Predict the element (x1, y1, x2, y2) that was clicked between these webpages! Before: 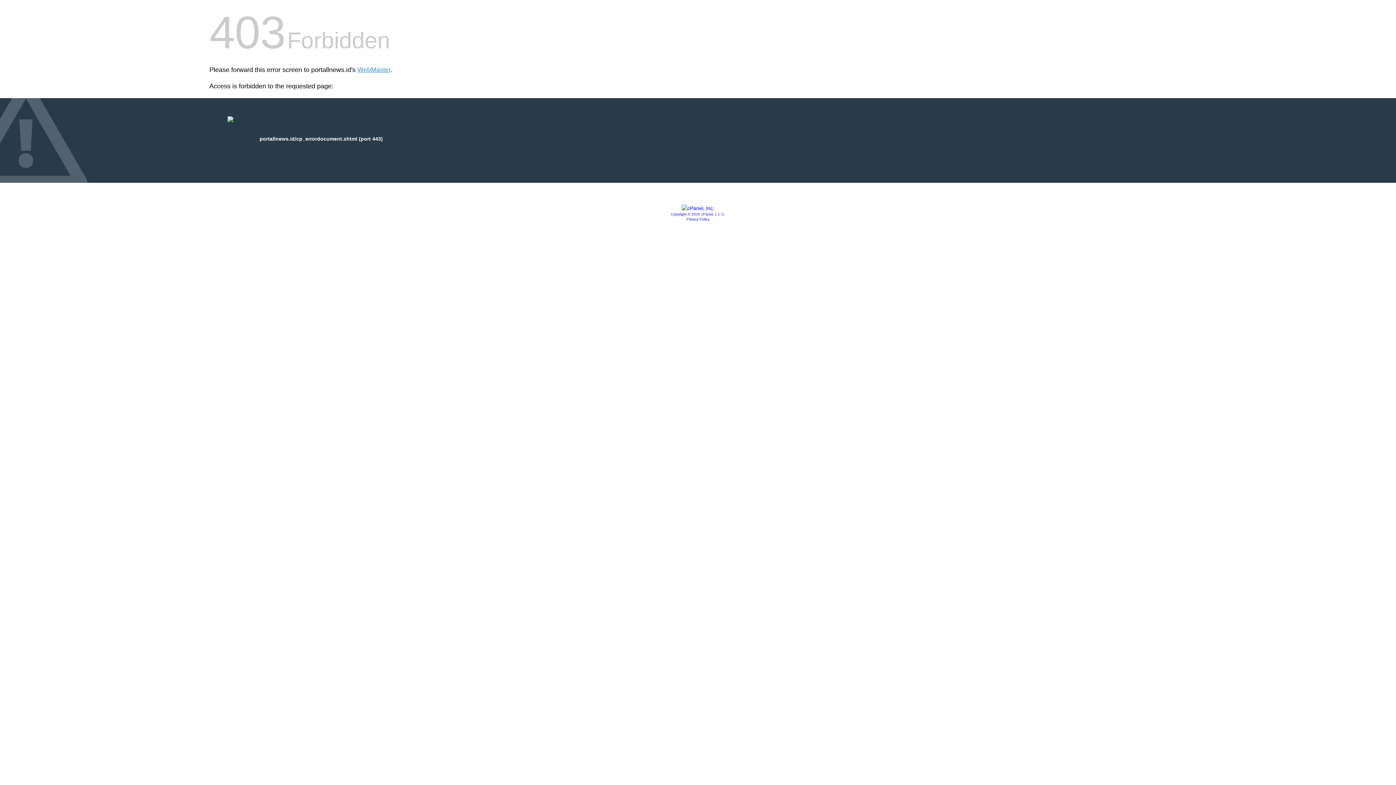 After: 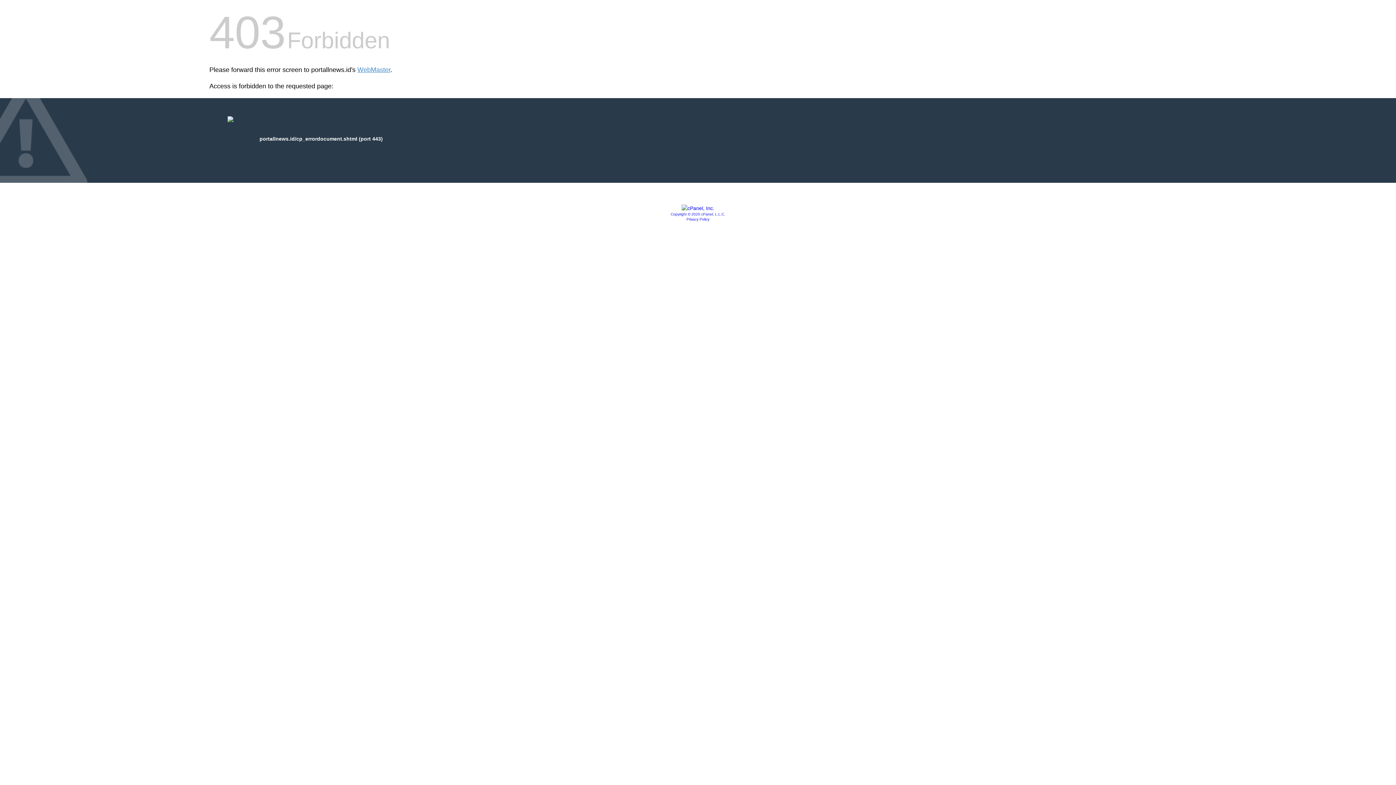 Action: bbox: (681, 205, 714, 211)